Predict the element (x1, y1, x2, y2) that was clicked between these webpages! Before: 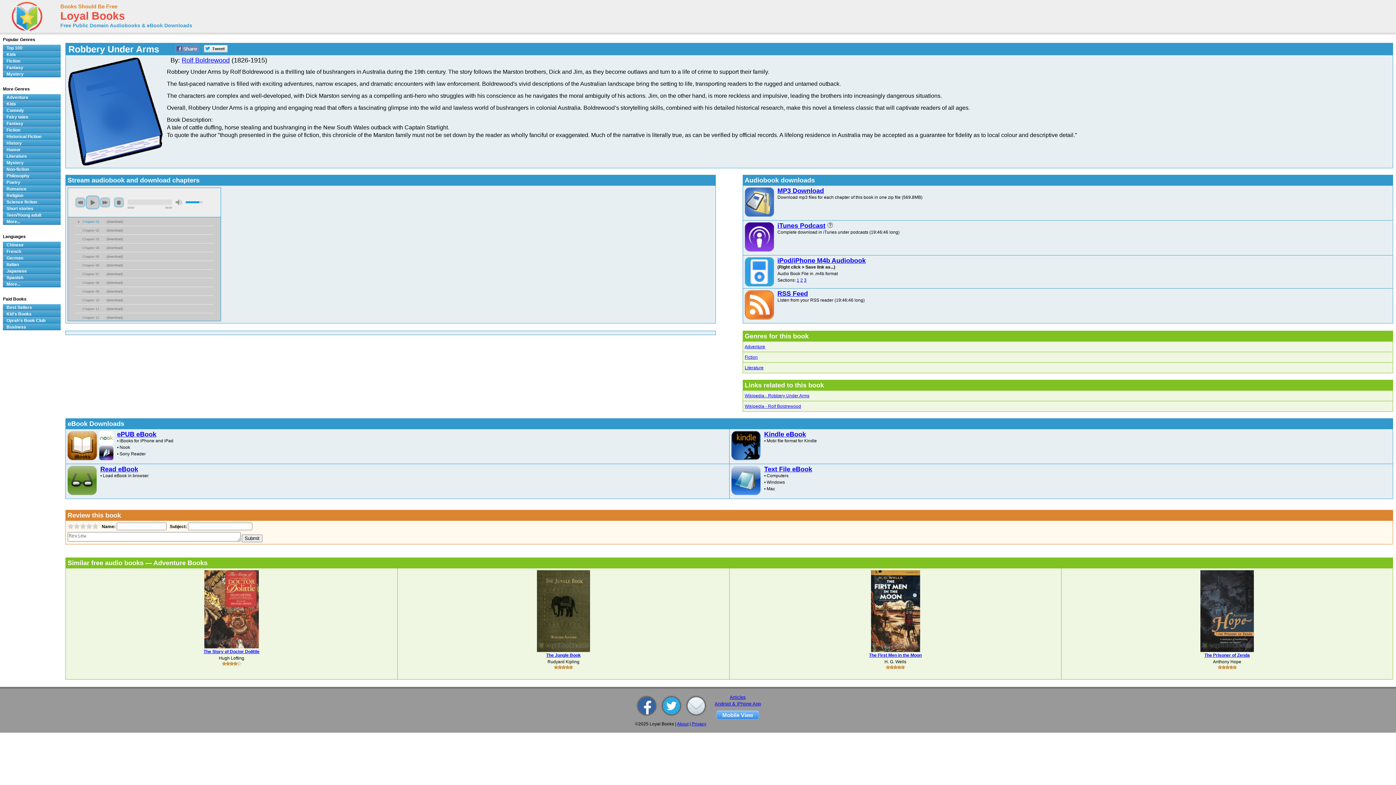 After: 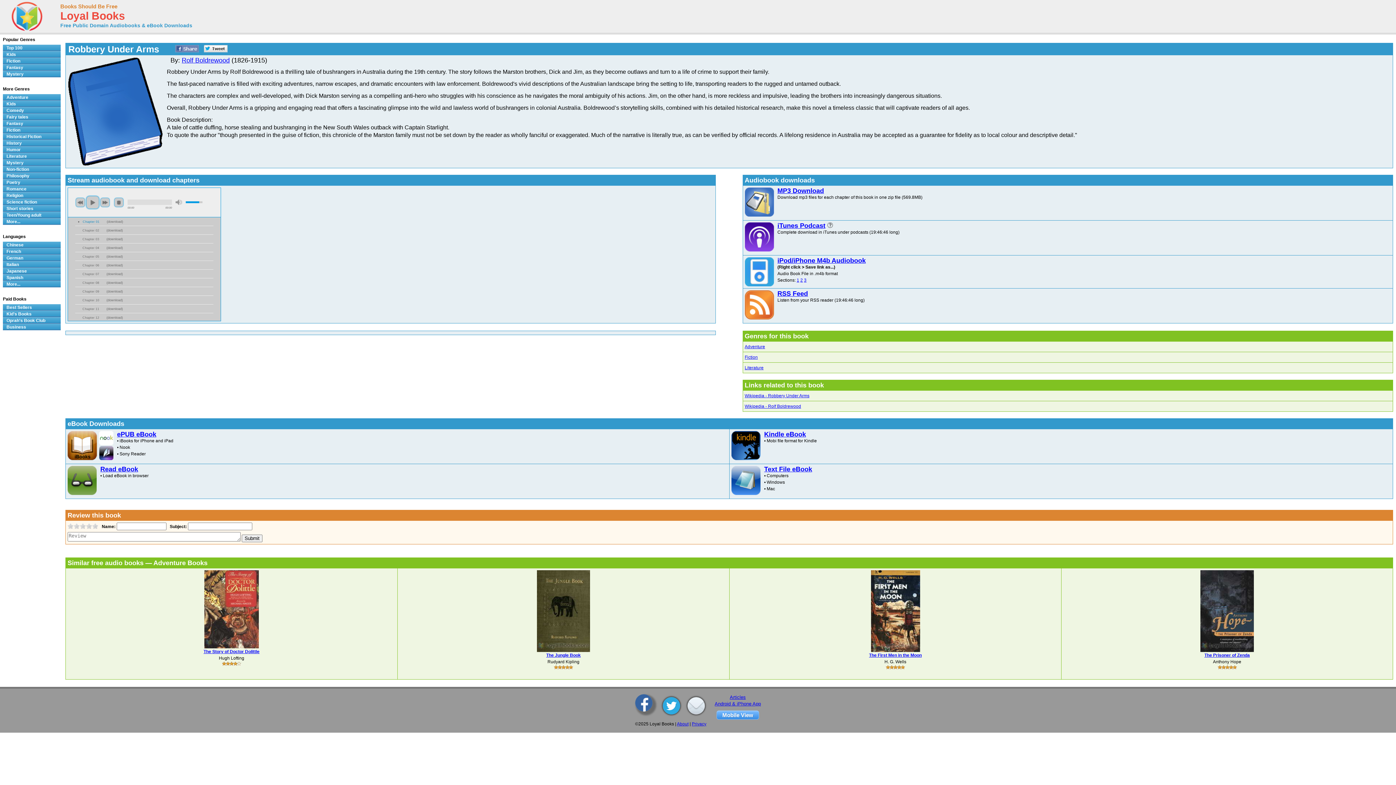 Action: bbox: (635, 697, 652, 714)